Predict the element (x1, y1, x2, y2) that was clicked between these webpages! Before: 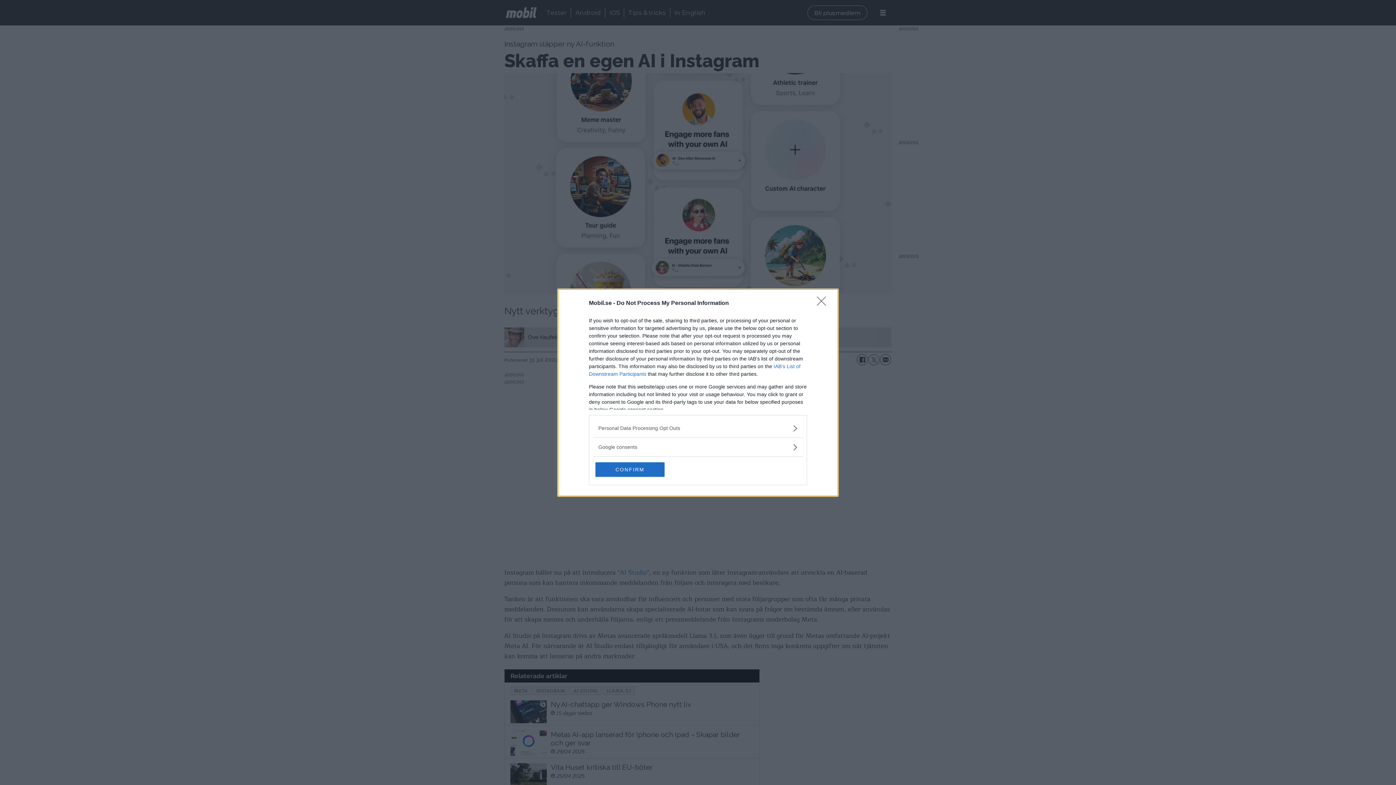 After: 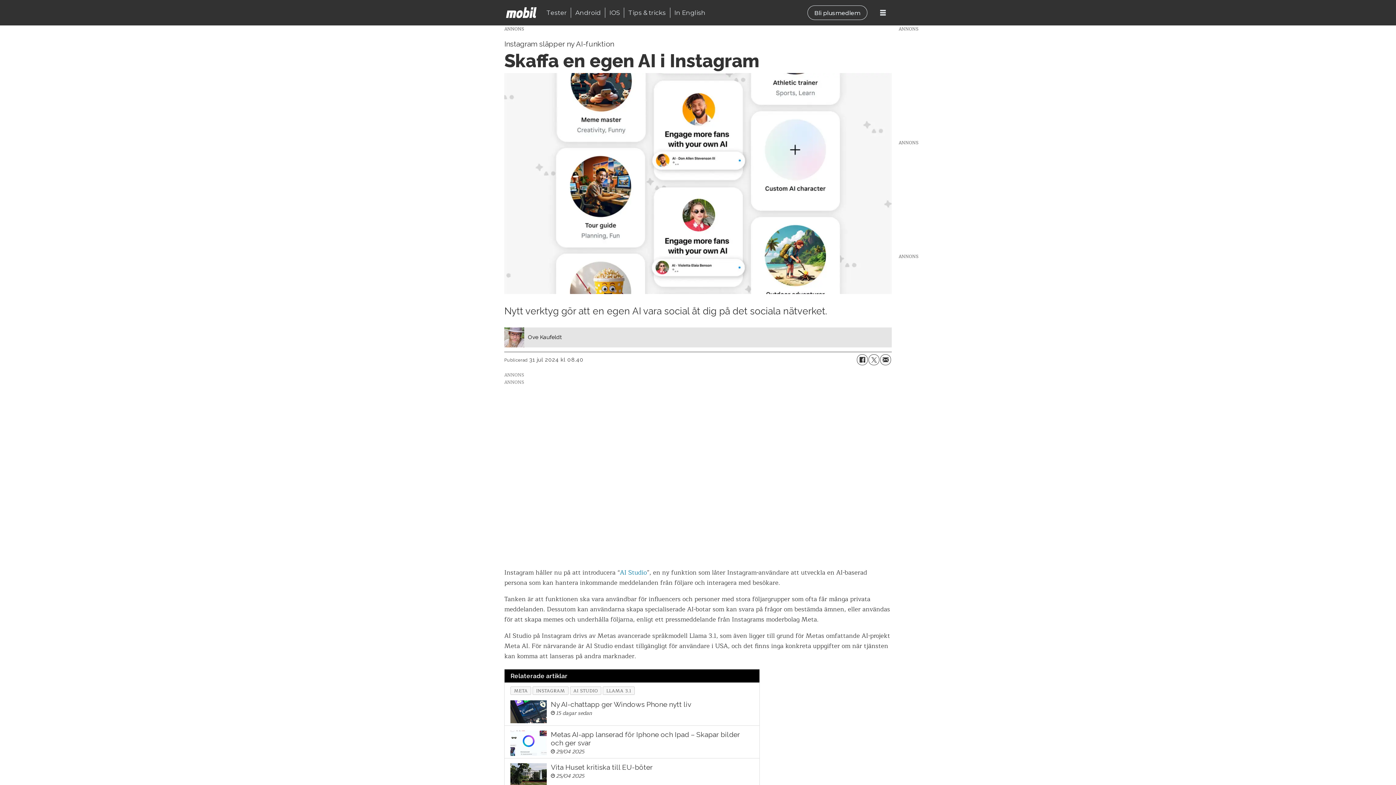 Action: label: Close bbox: (817, 296, 830, 310)